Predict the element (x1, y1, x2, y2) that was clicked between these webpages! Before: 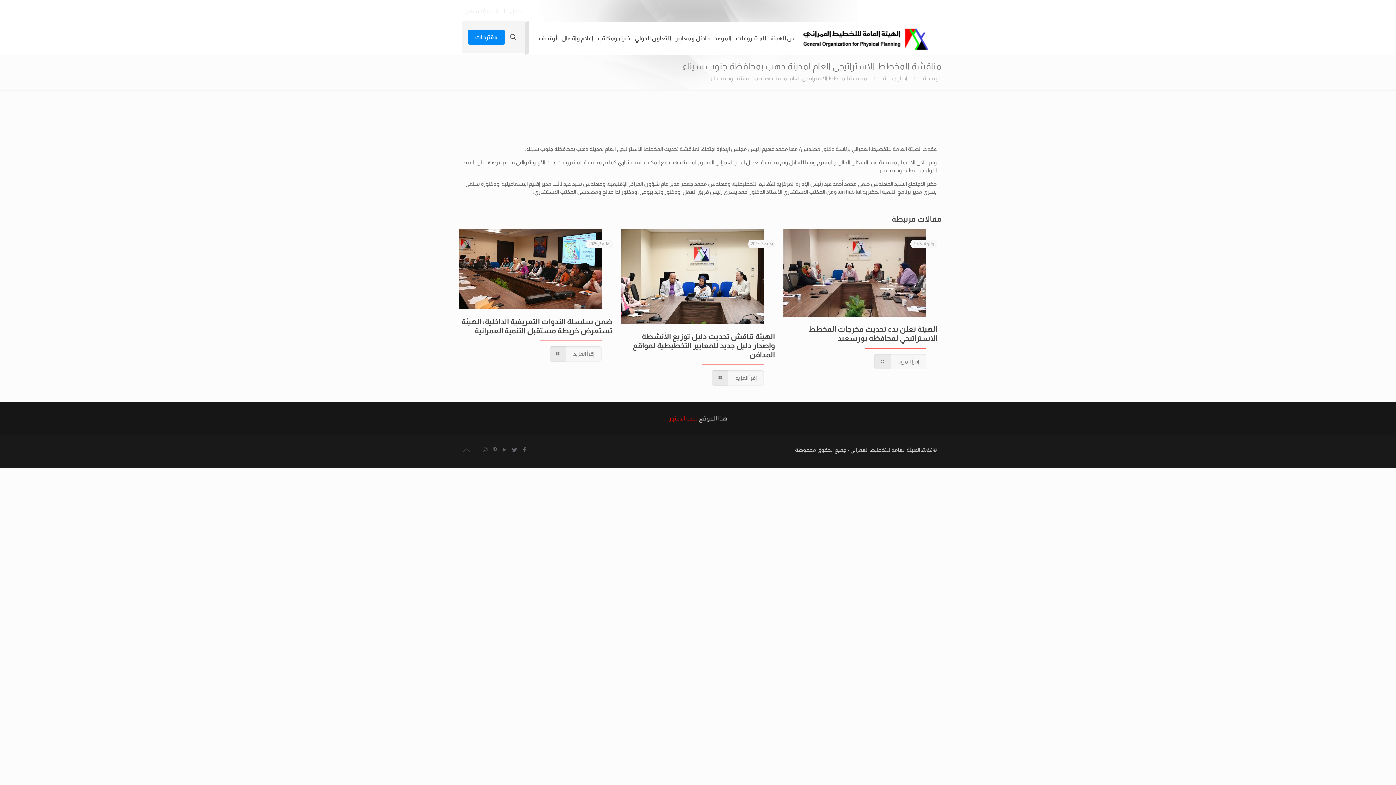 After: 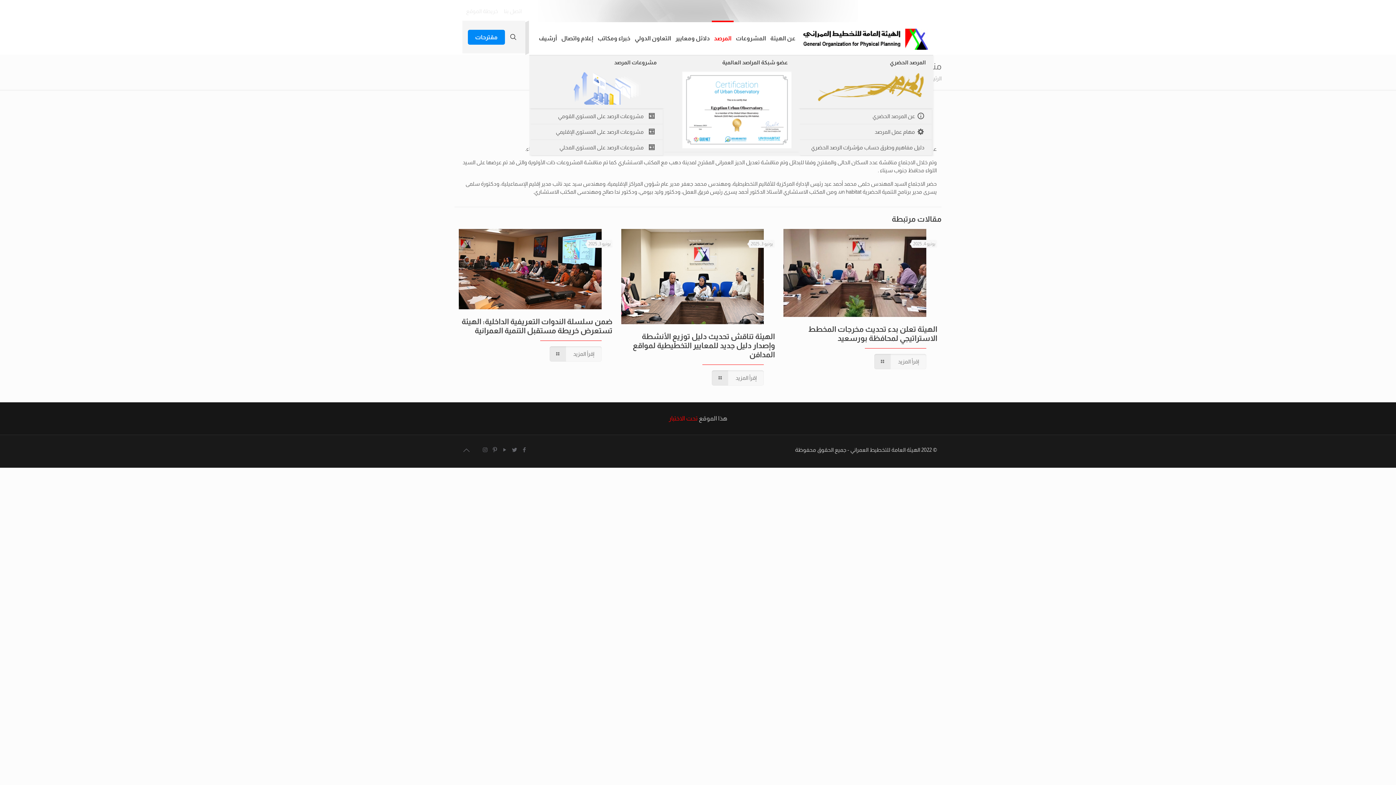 Action: label: المرصد bbox: (712, 22, 733, 54)